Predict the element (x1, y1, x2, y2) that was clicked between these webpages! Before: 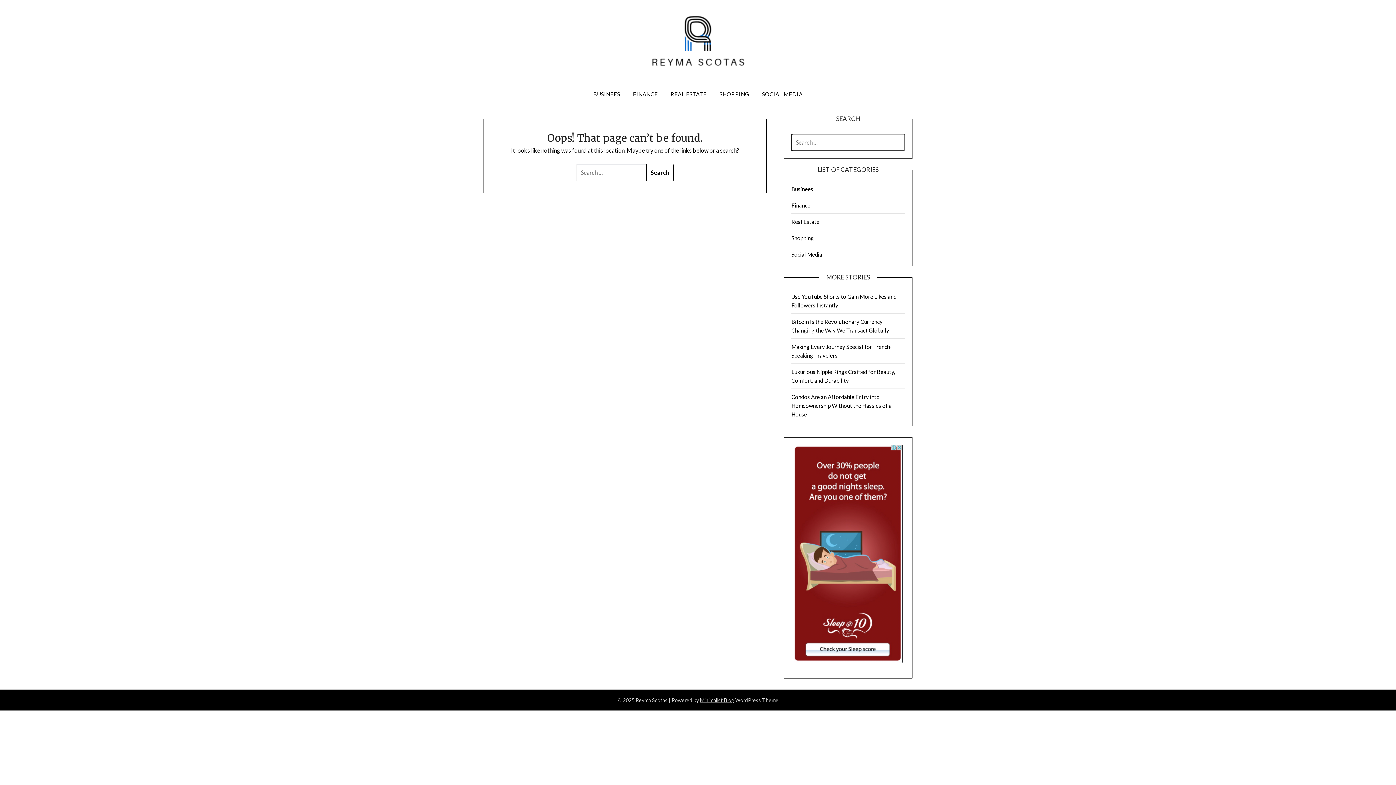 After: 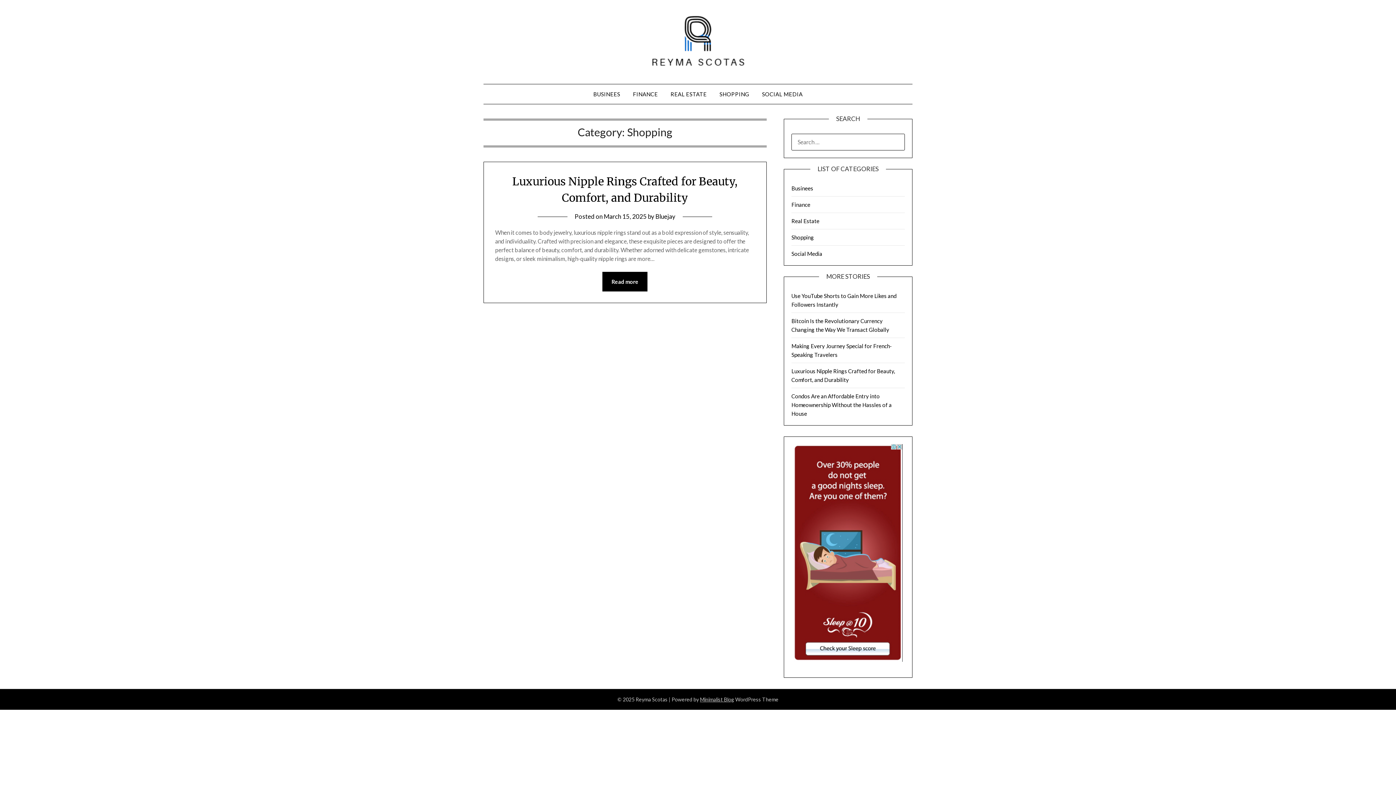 Action: label: SHOPPING bbox: (713, 84, 755, 104)